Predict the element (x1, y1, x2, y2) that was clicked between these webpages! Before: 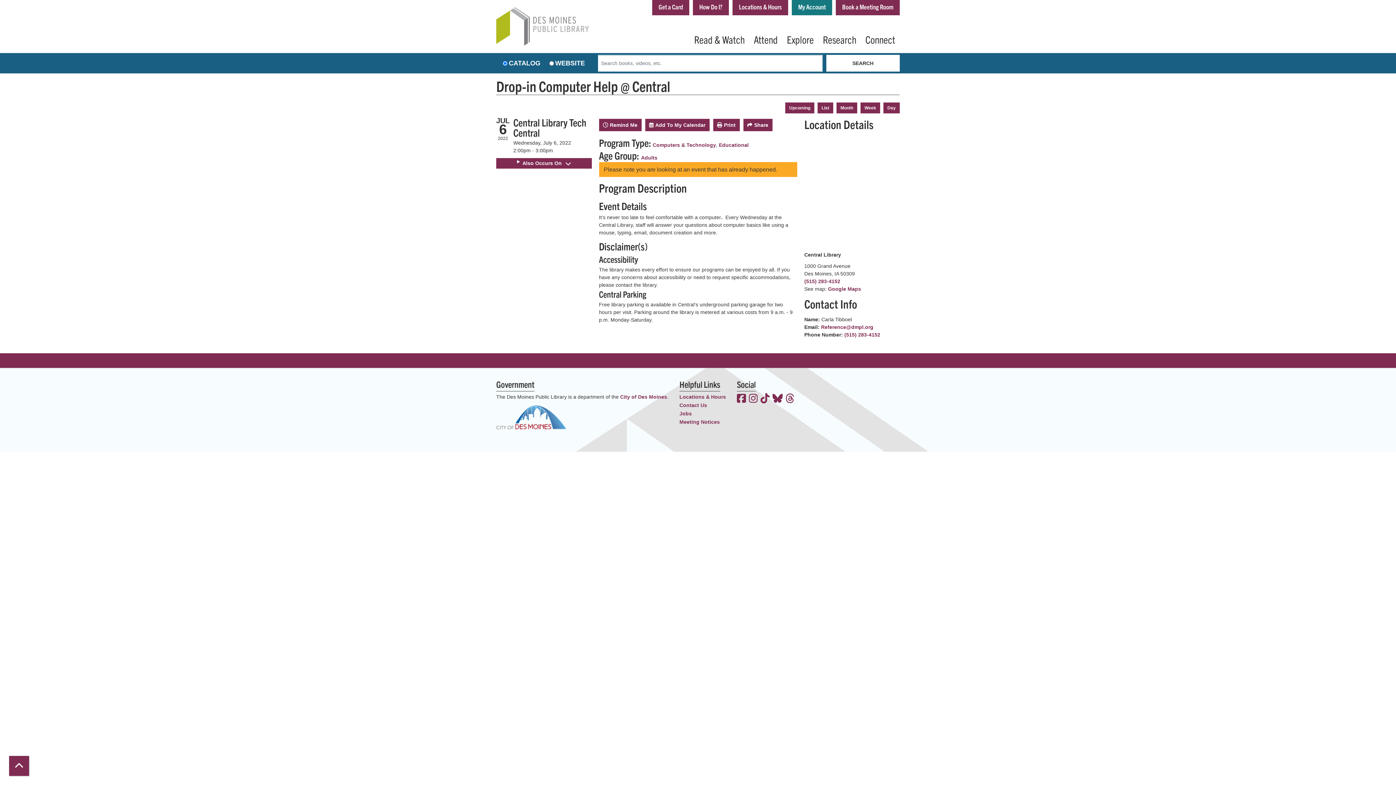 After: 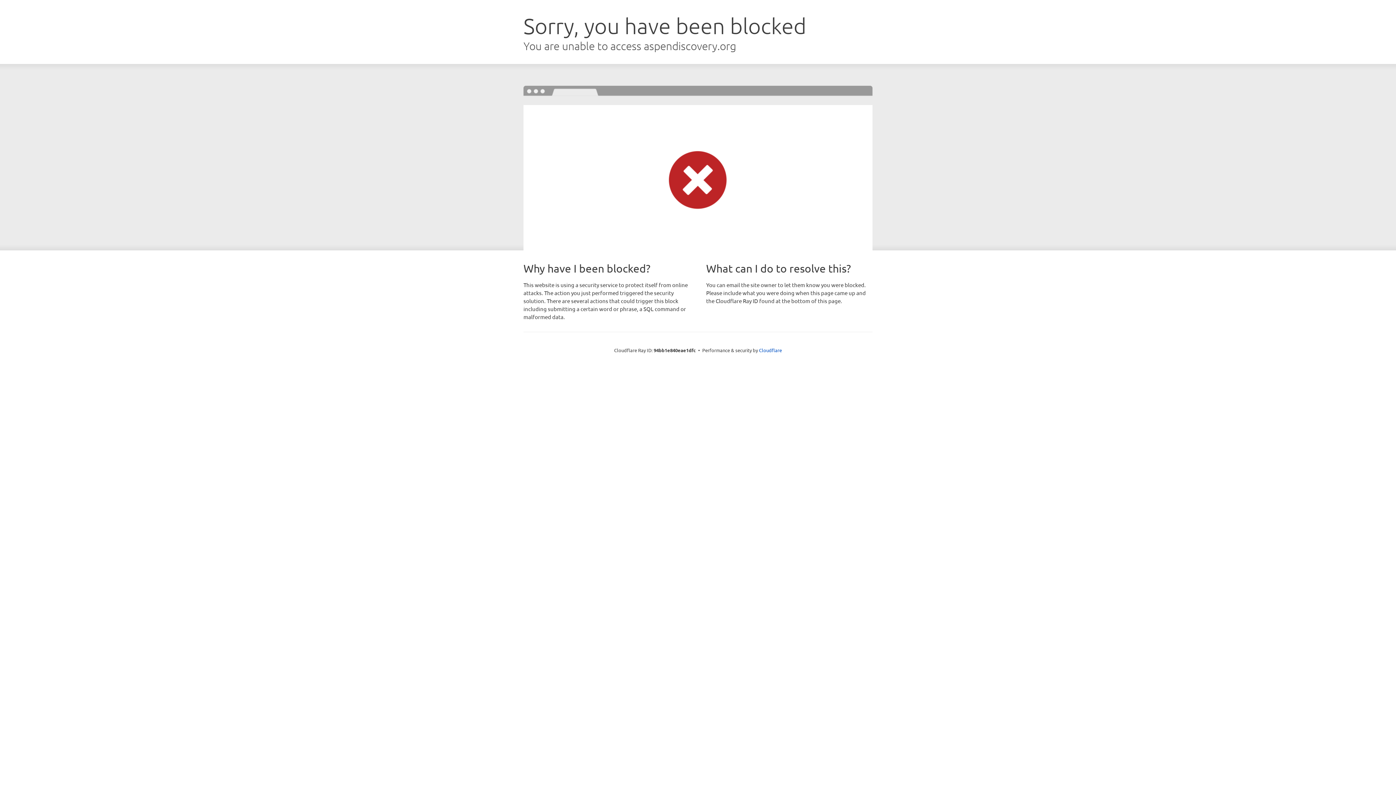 Action: bbox: (792, 0, 832, 15) label: My Account